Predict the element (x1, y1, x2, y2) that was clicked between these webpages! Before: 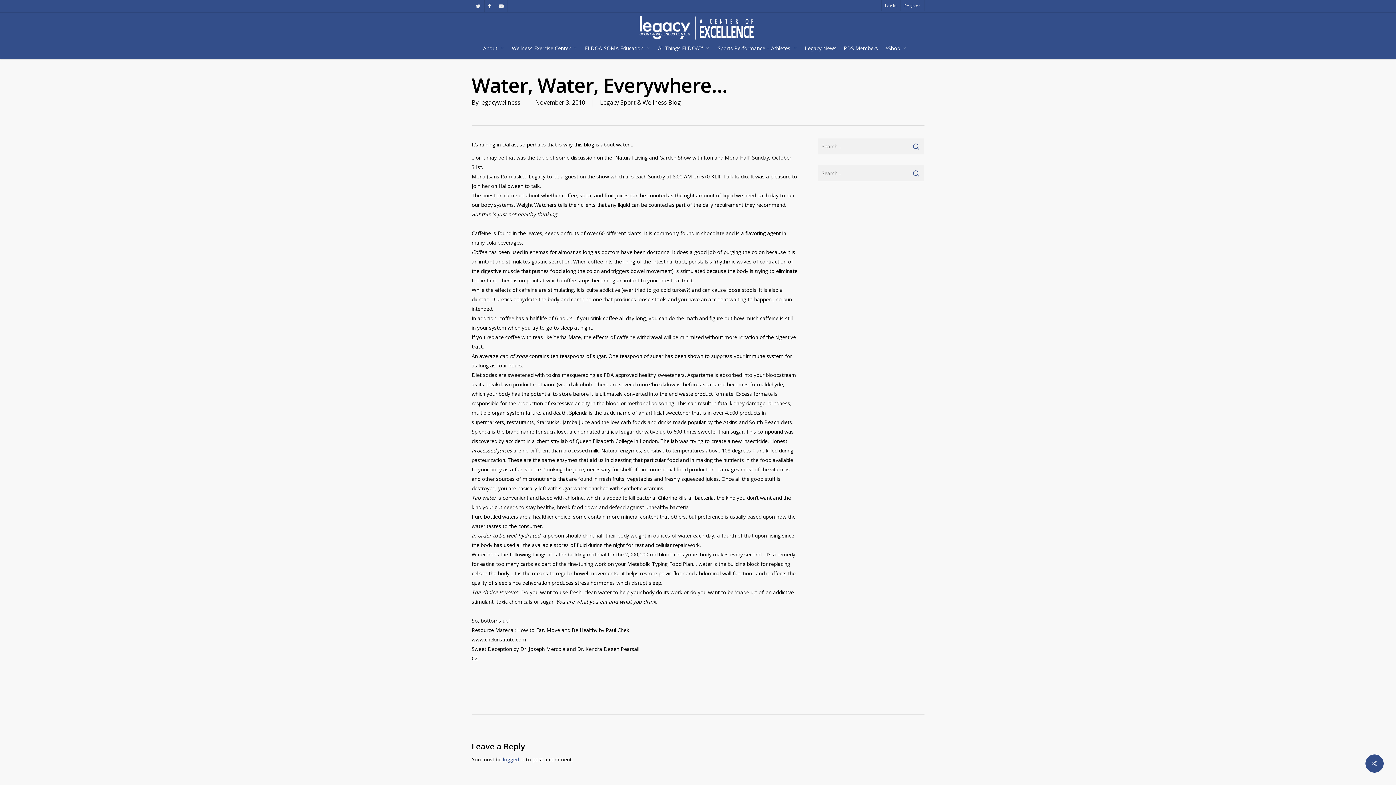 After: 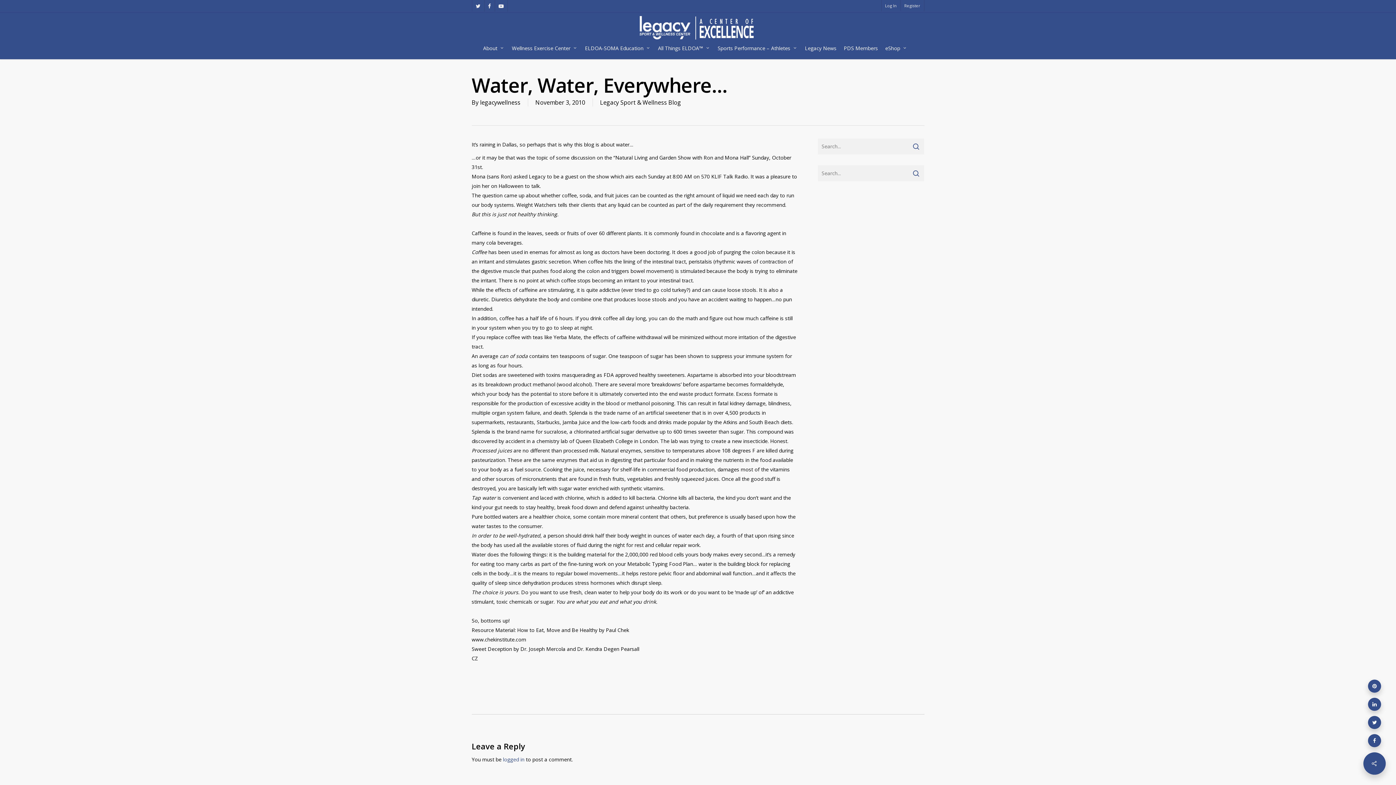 Action: bbox: (1365, 754, 1384, 773)